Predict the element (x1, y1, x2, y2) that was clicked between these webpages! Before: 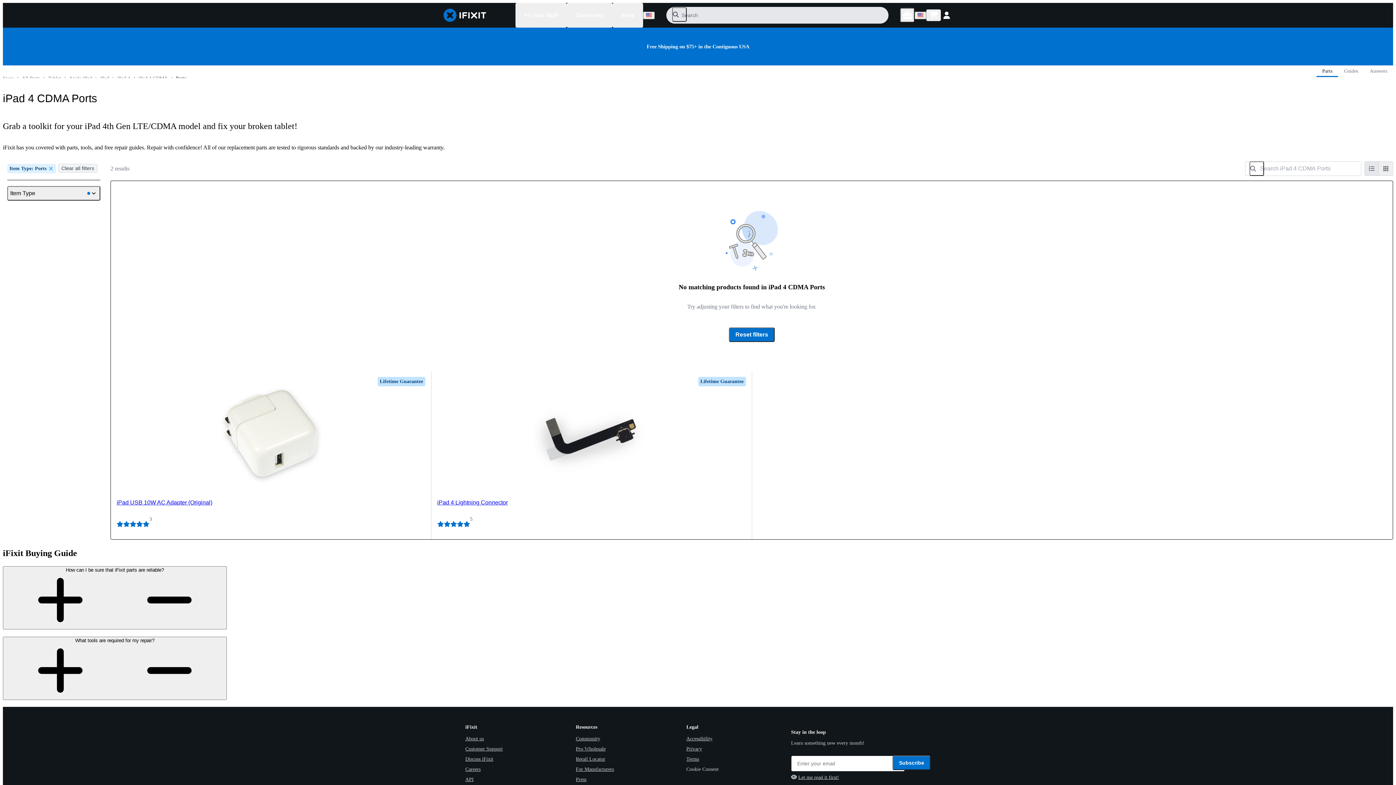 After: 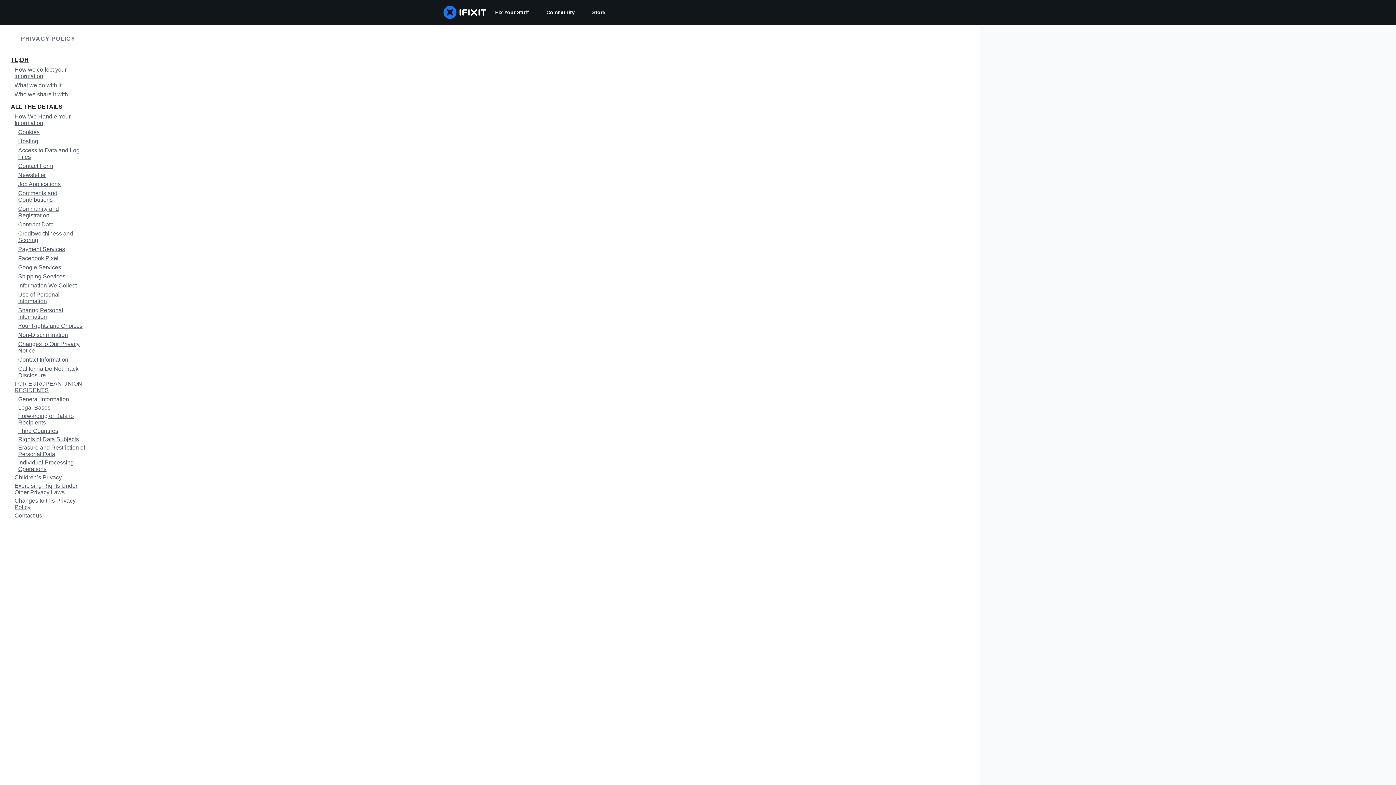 Action: bbox: (686, 746, 702, 751) label: Privacy